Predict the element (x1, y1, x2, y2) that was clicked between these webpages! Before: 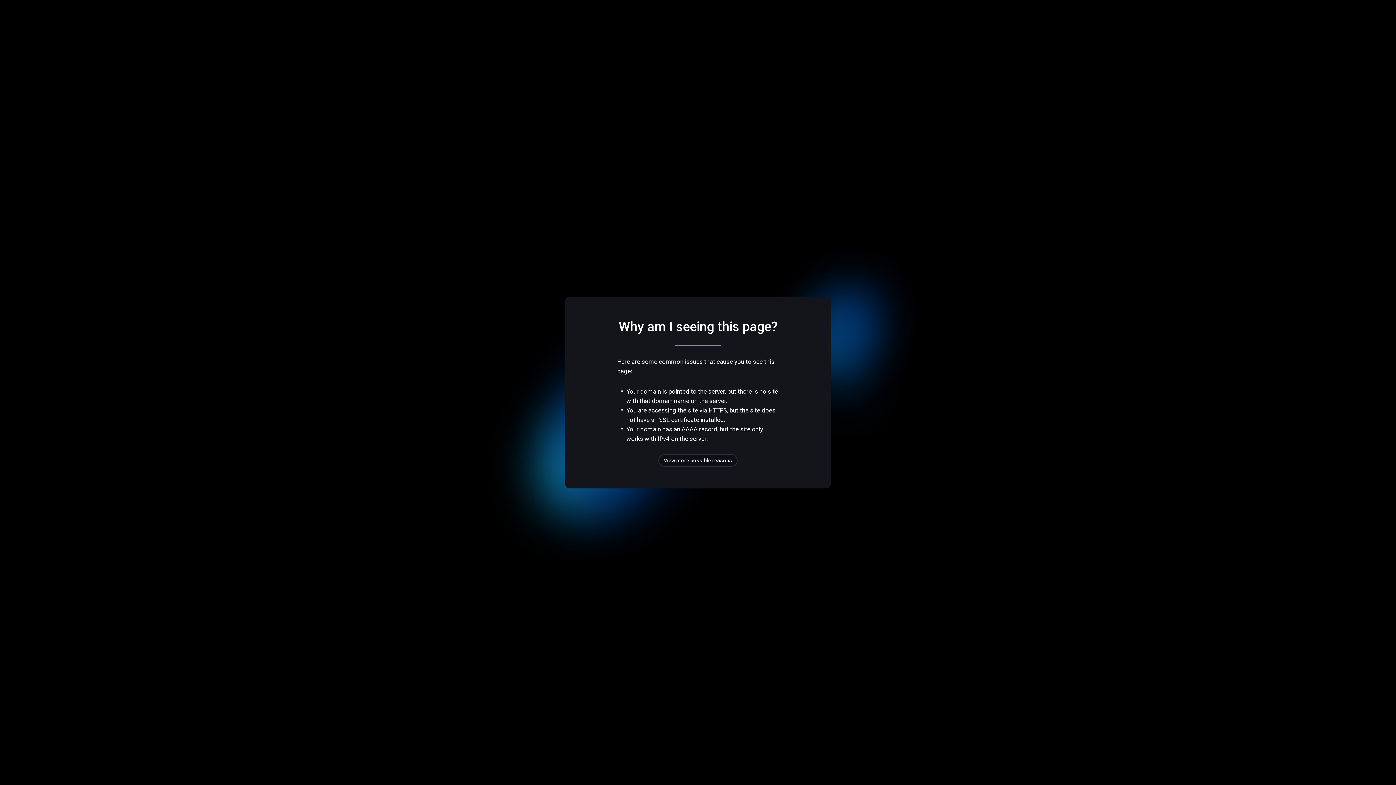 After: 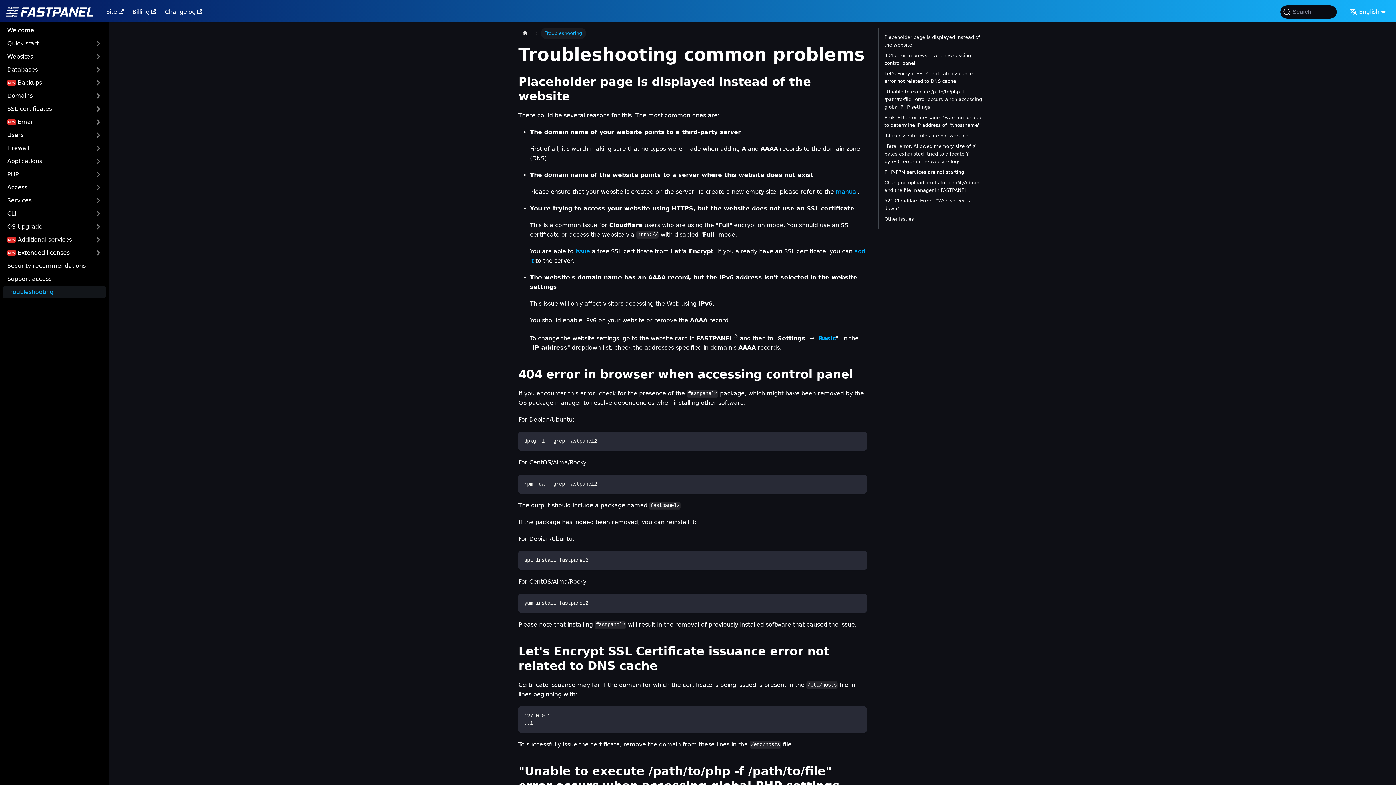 Action: bbox: (658, 454, 737, 466) label: View more possible reasons